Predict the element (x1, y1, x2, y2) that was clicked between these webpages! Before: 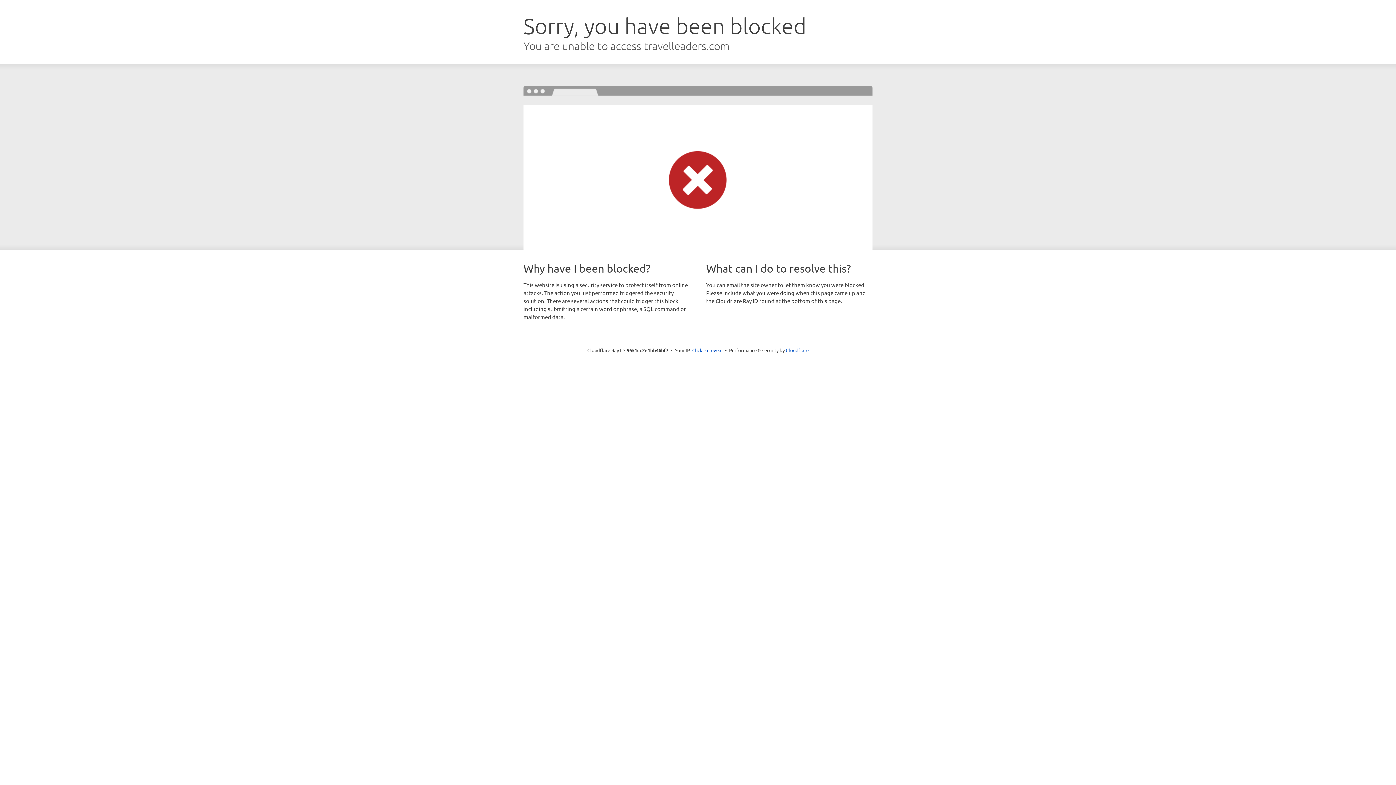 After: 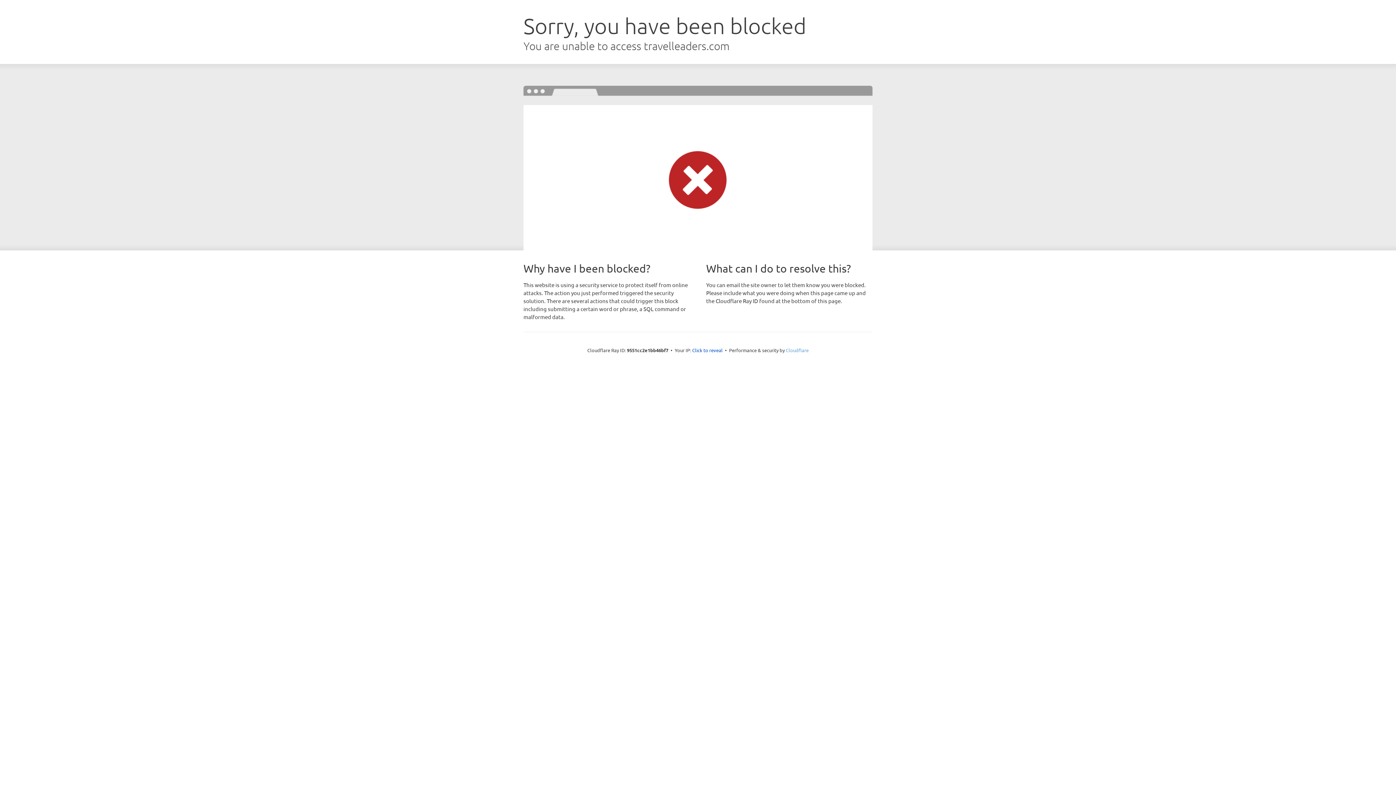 Action: label: Cloudflare bbox: (786, 347, 808, 353)